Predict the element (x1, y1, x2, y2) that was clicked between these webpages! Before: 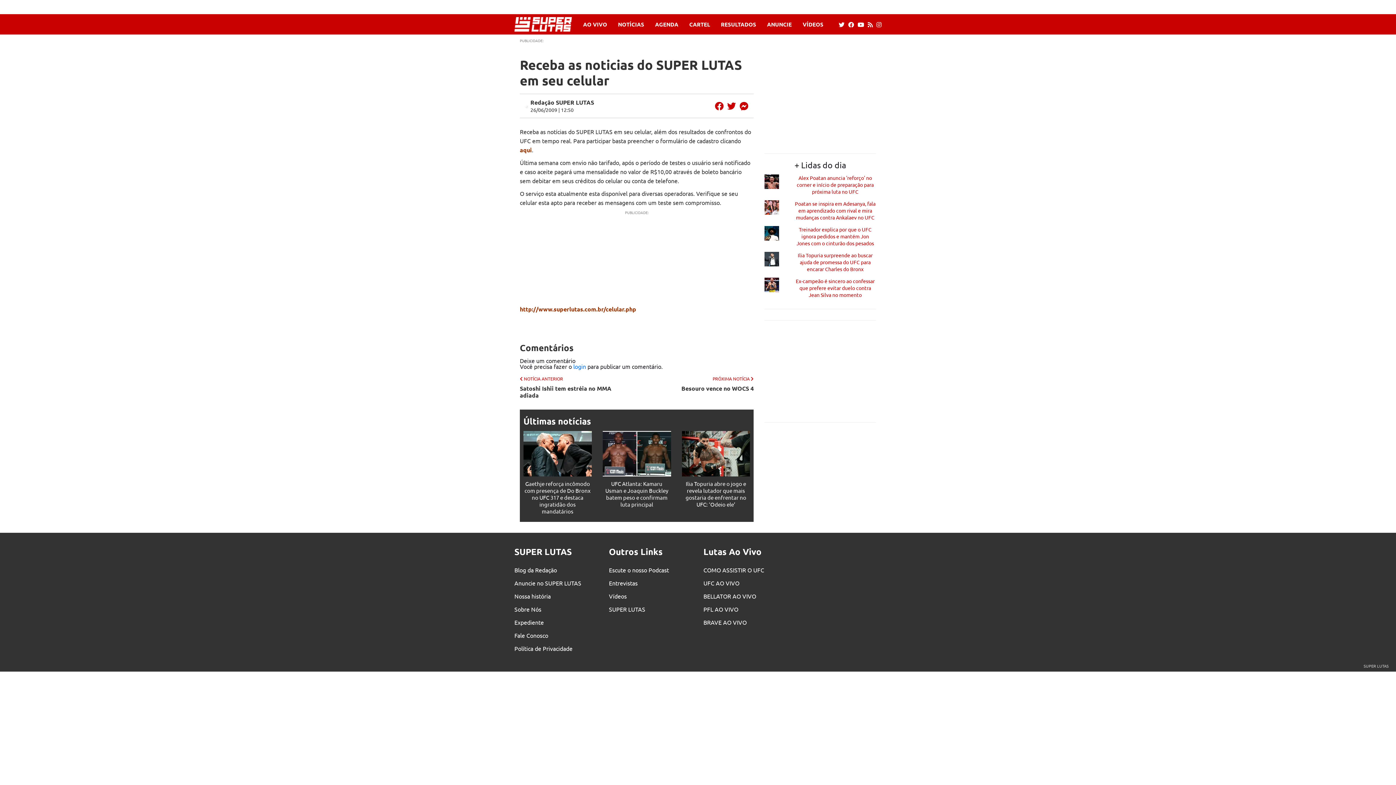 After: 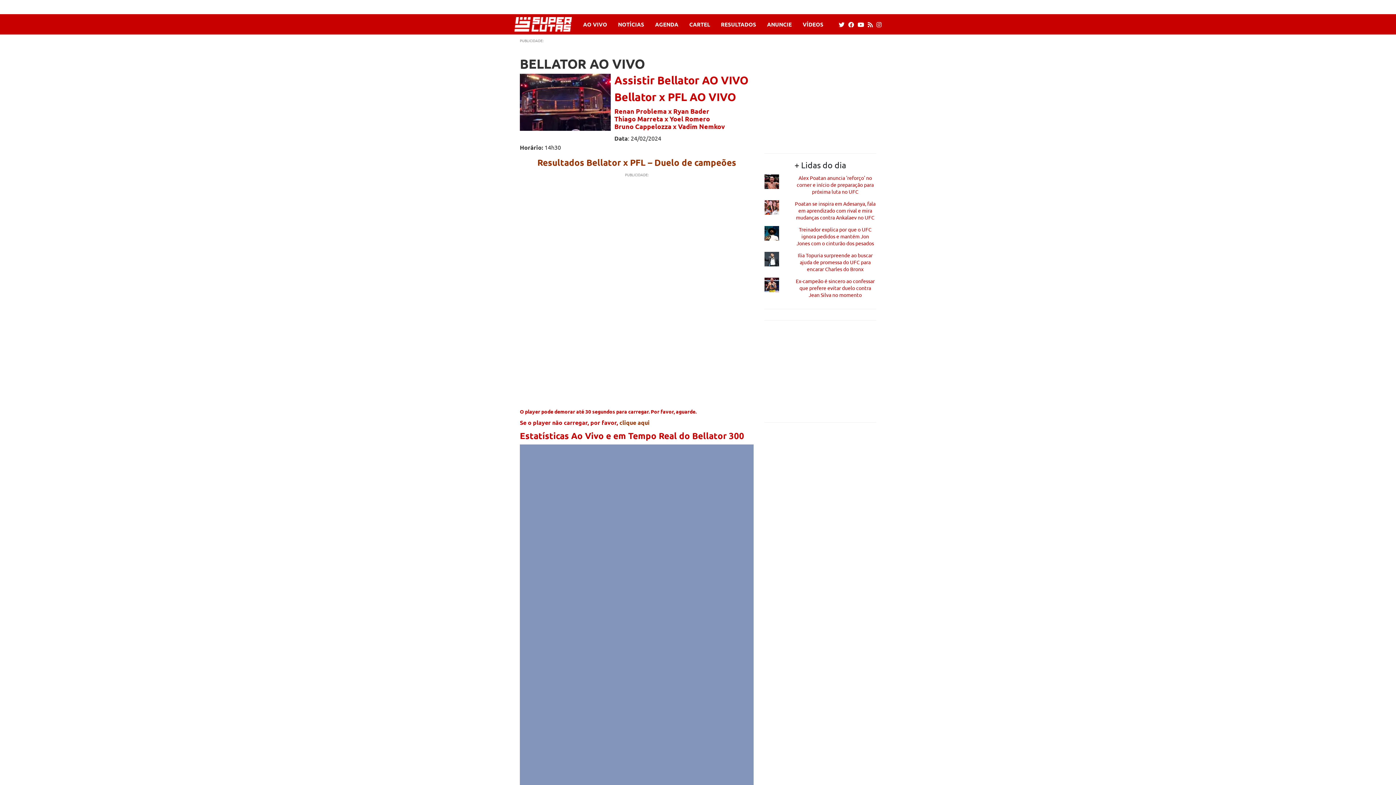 Action: bbox: (703, 589, 787, 602) label: BELLATOR AO VIVO